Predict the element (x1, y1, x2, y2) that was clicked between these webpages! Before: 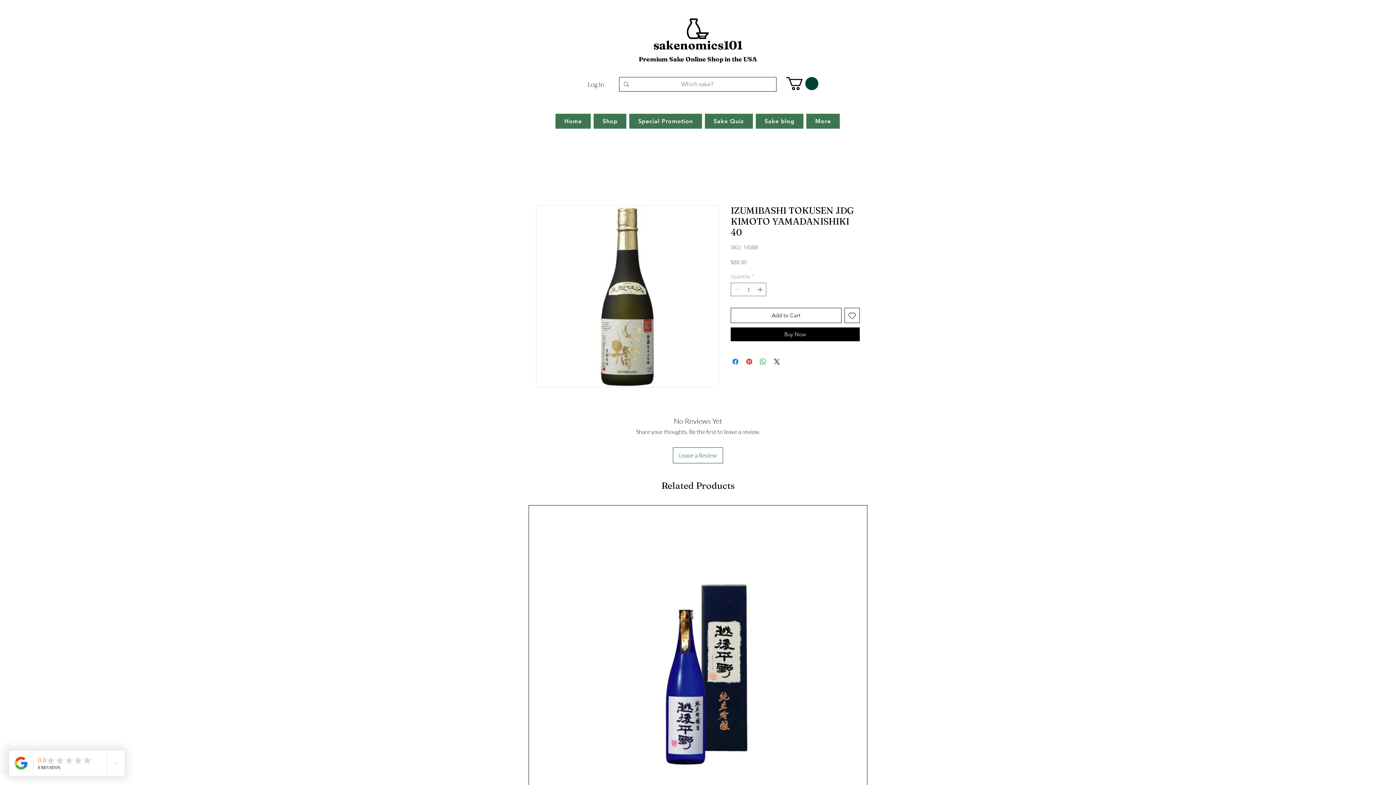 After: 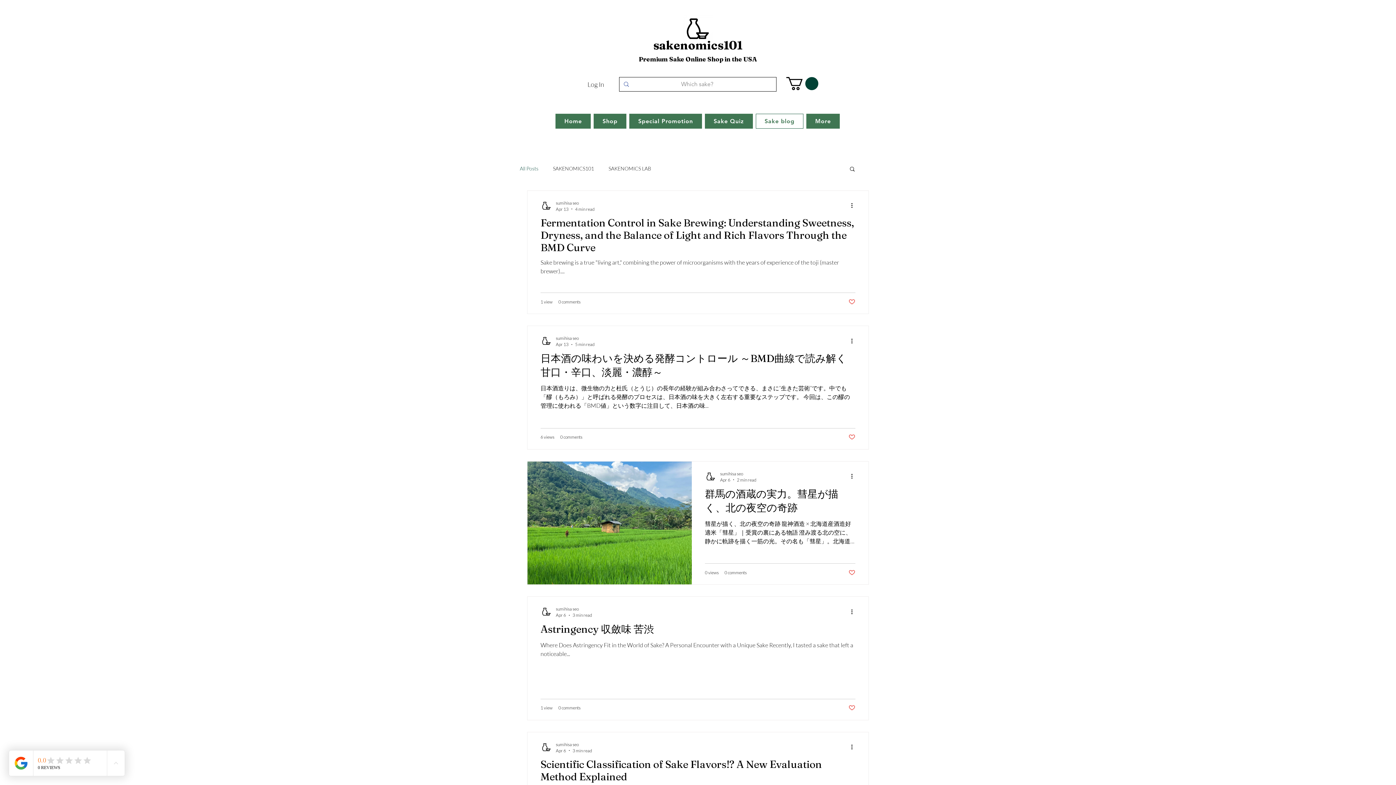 Action: label: Sake blog bbox: (755, 113, 803, 128)